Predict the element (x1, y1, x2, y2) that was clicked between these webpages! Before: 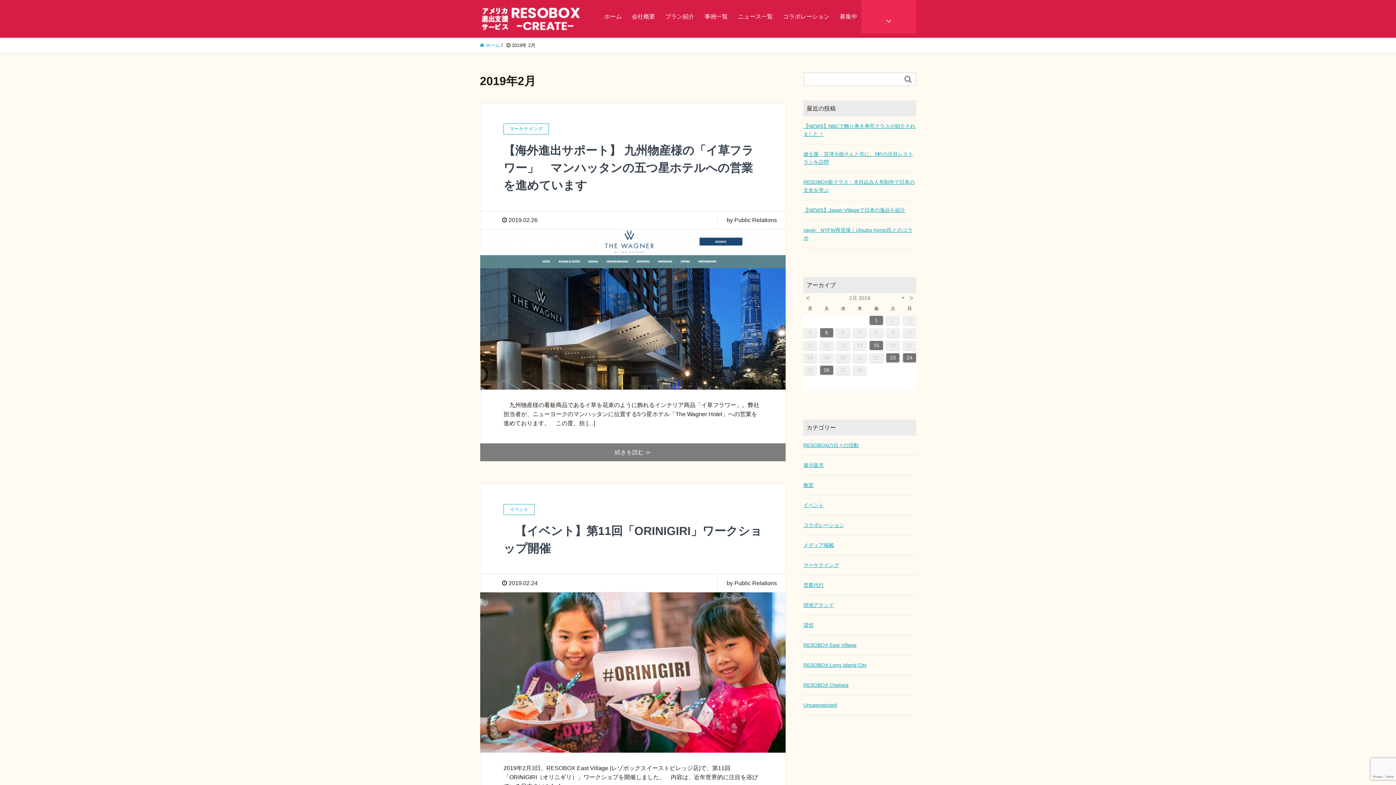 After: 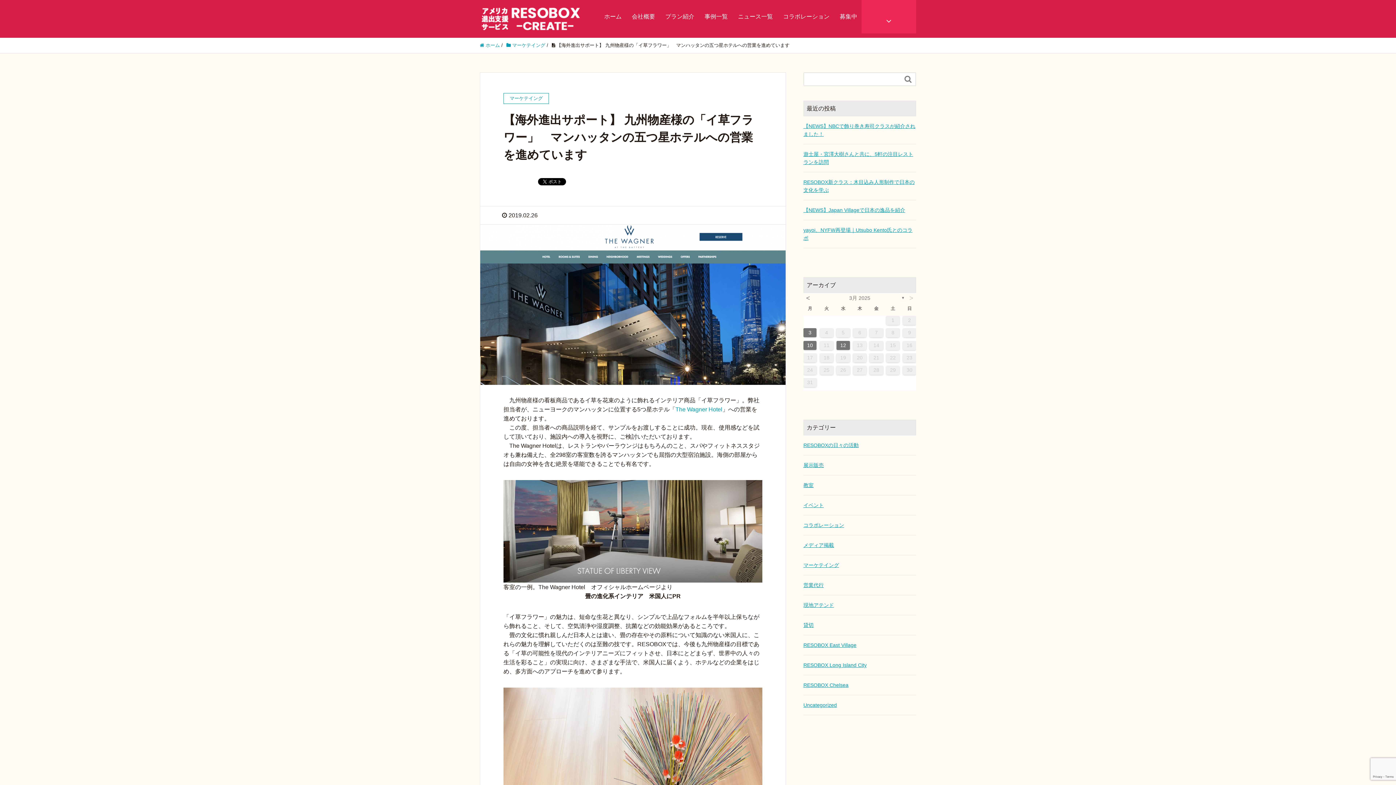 Action: bbox: (480, 443, 785, 461) label: 続きを読む ≫